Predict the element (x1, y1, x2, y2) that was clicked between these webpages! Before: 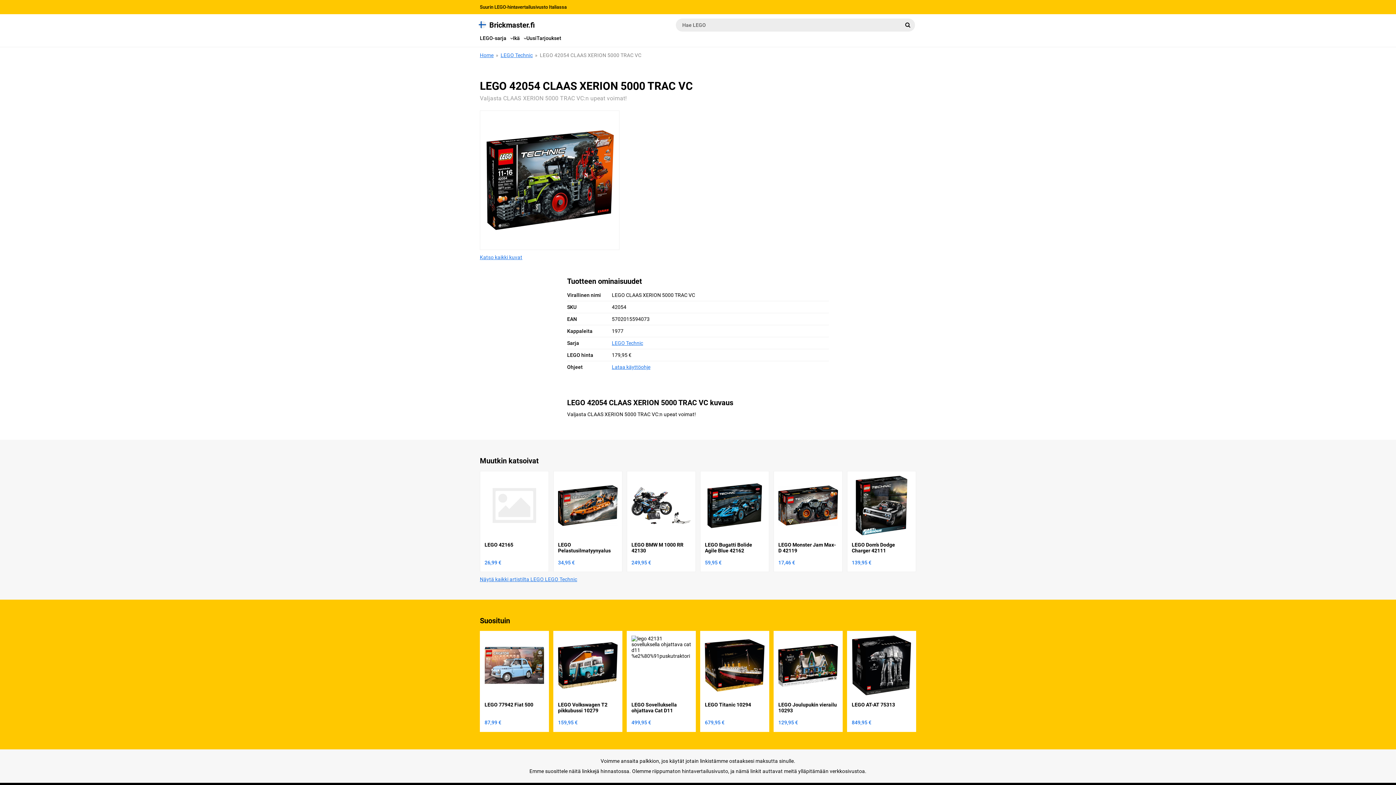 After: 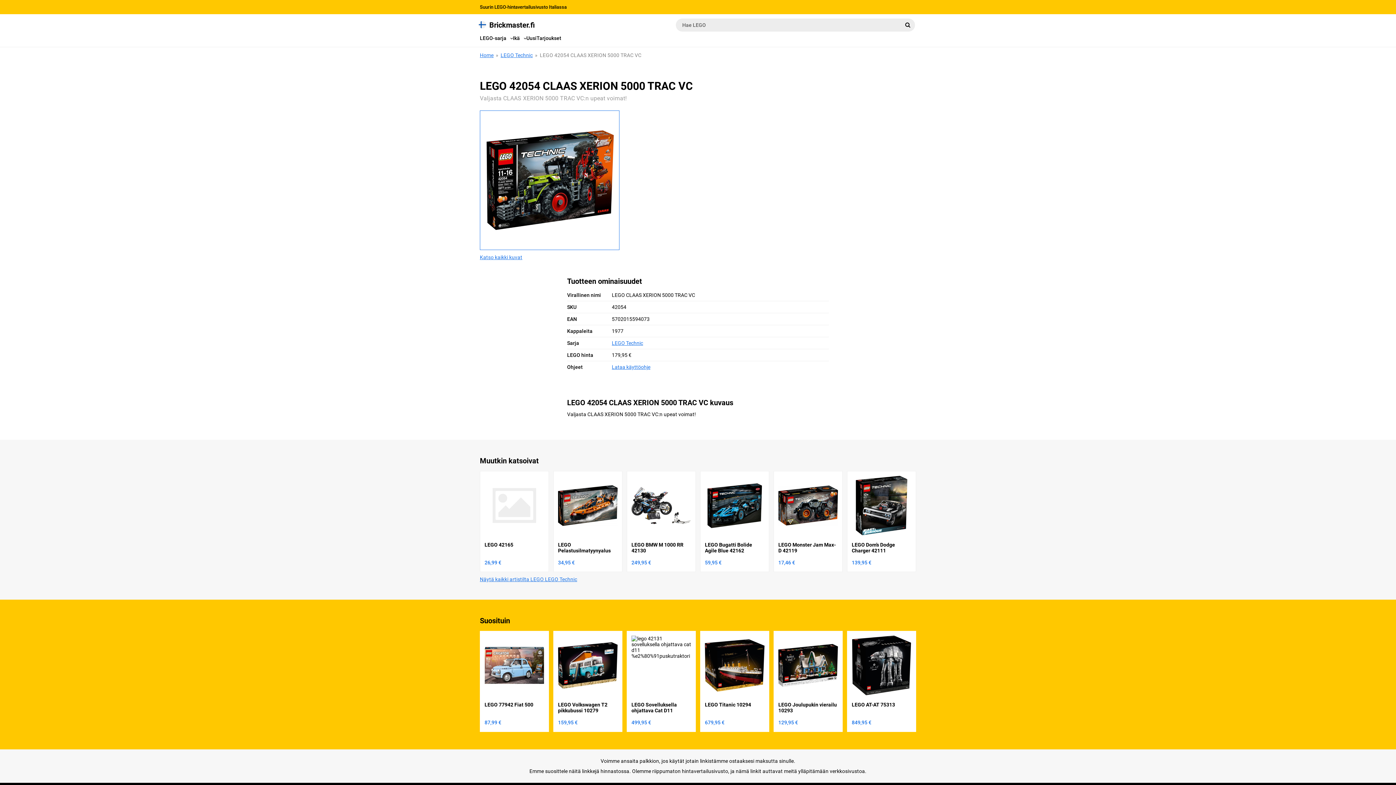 Action: bbox: (480, 110, 619, 250)